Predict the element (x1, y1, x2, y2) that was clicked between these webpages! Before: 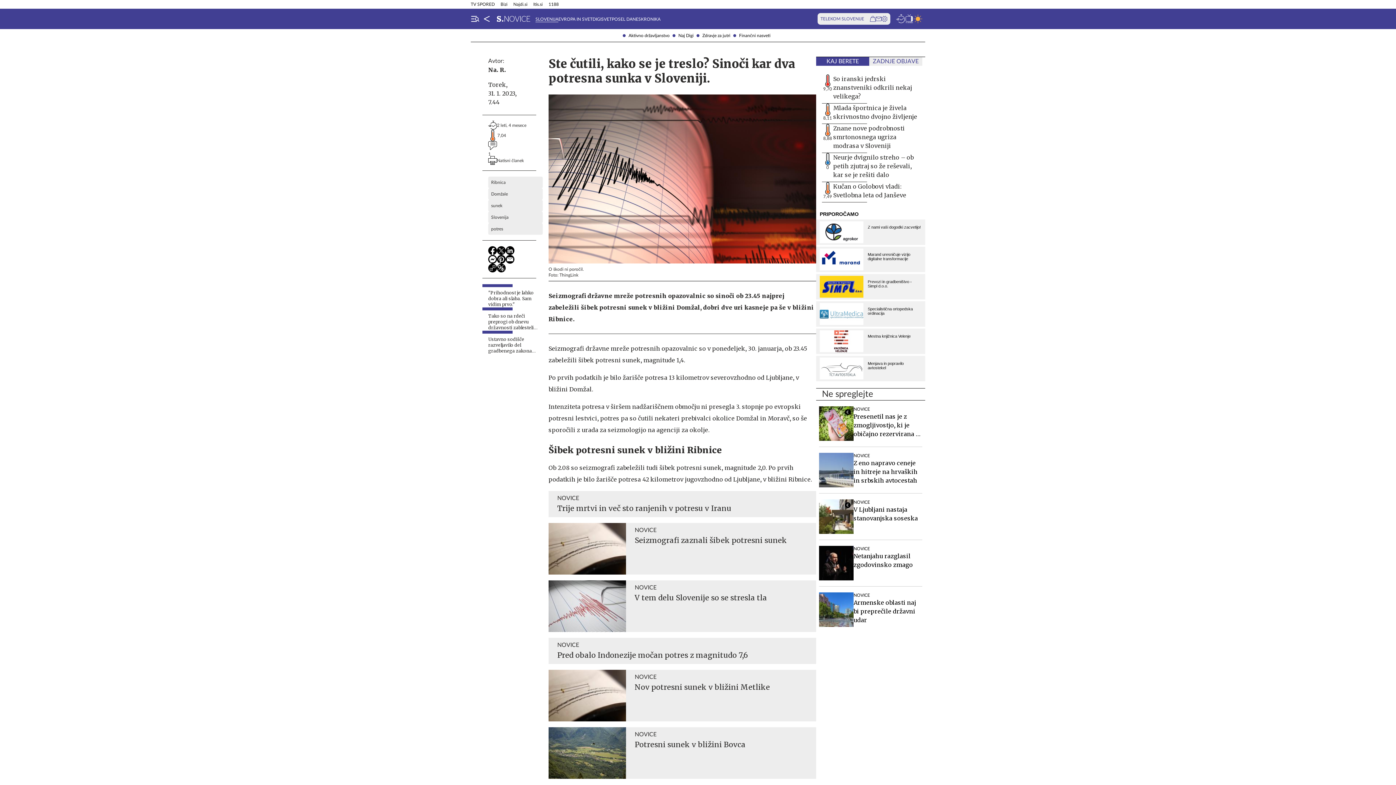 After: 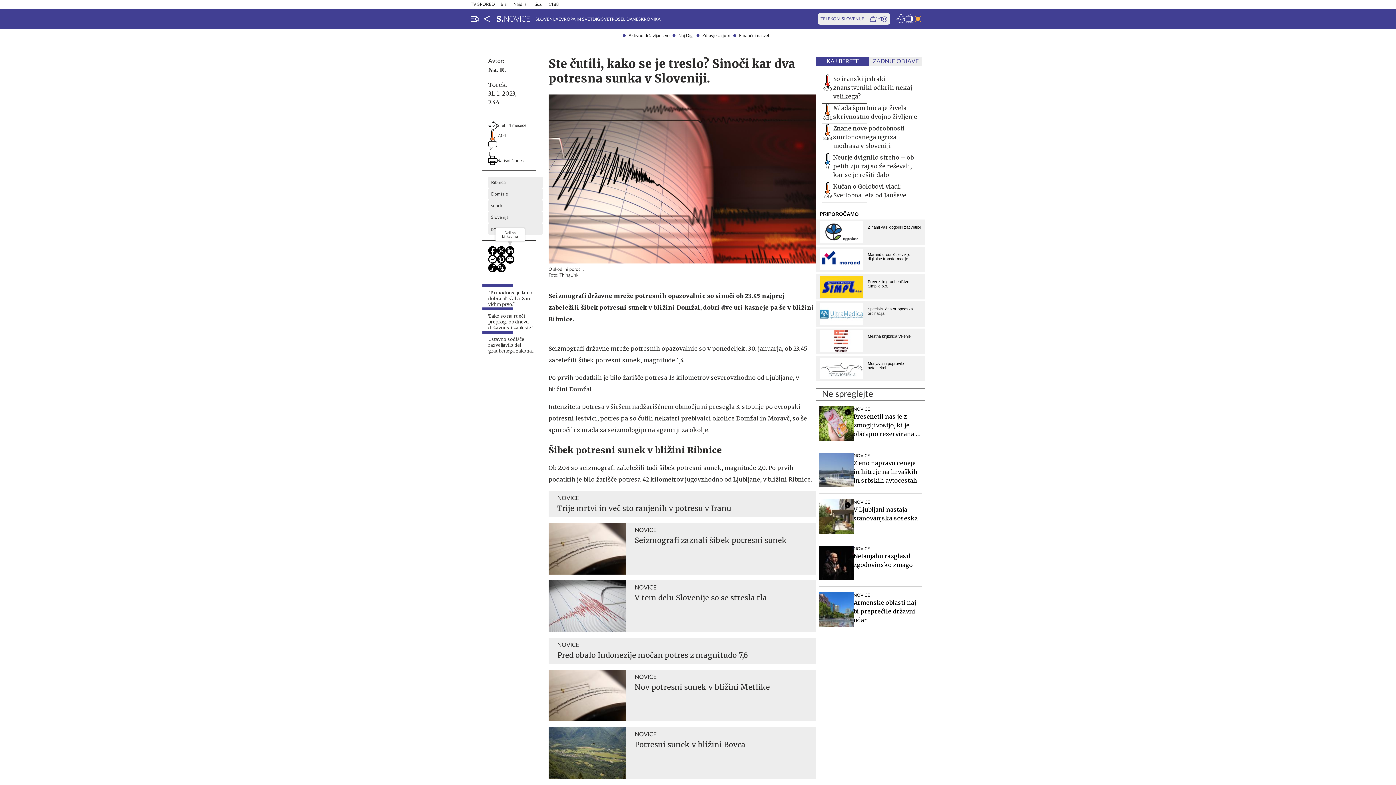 Action: bbox: (505, 246, 514, 255)